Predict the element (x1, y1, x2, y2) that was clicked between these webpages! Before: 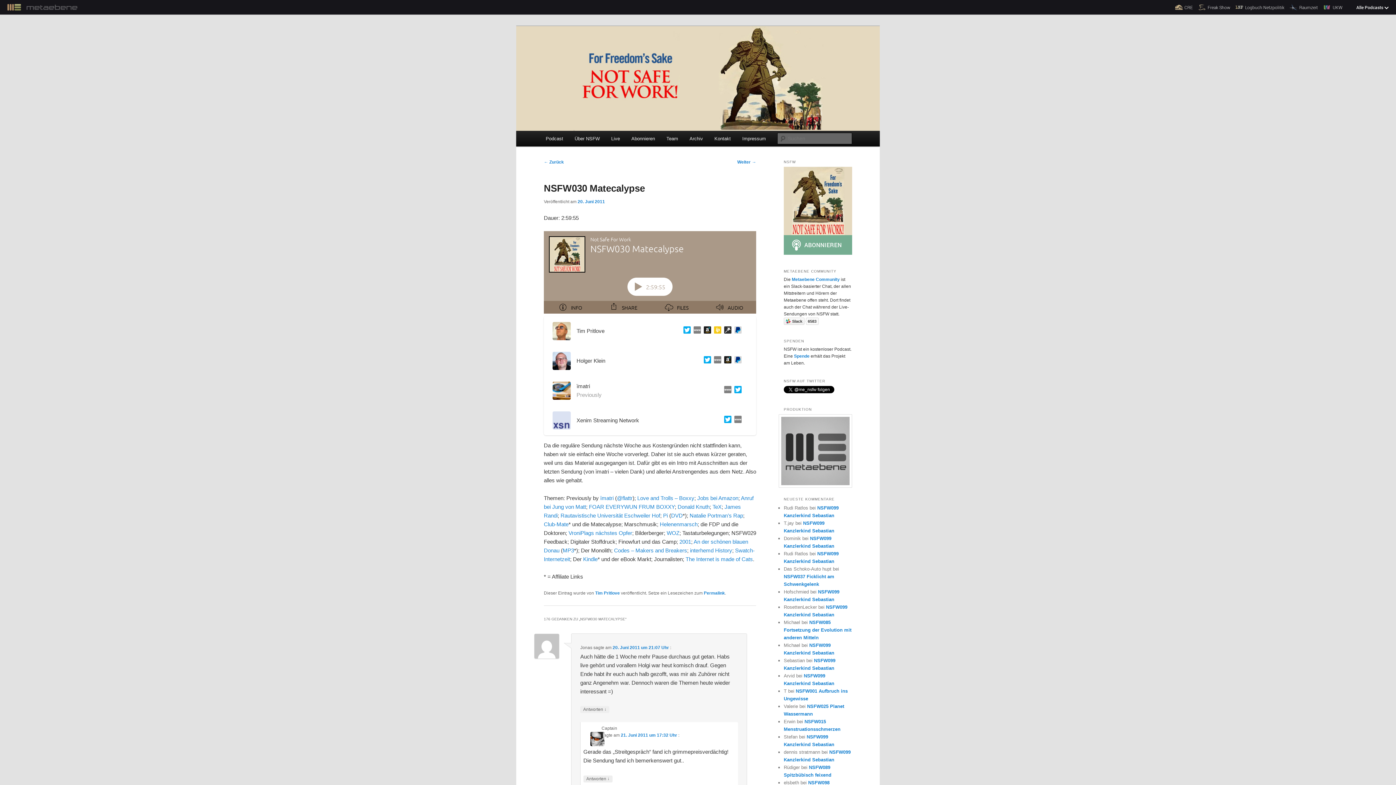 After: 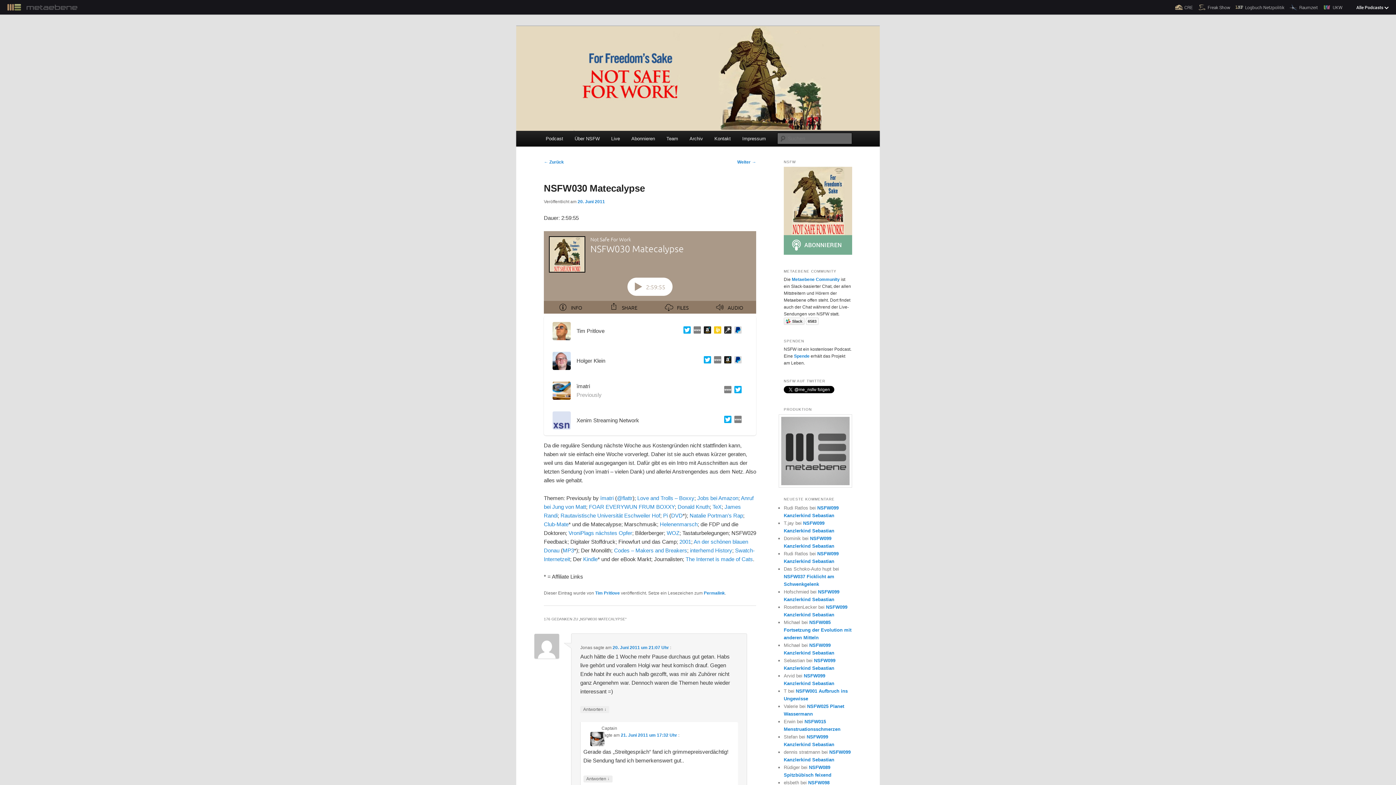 Action: bbox: (577, 199, 605, 204) label: 20. Juni 2011